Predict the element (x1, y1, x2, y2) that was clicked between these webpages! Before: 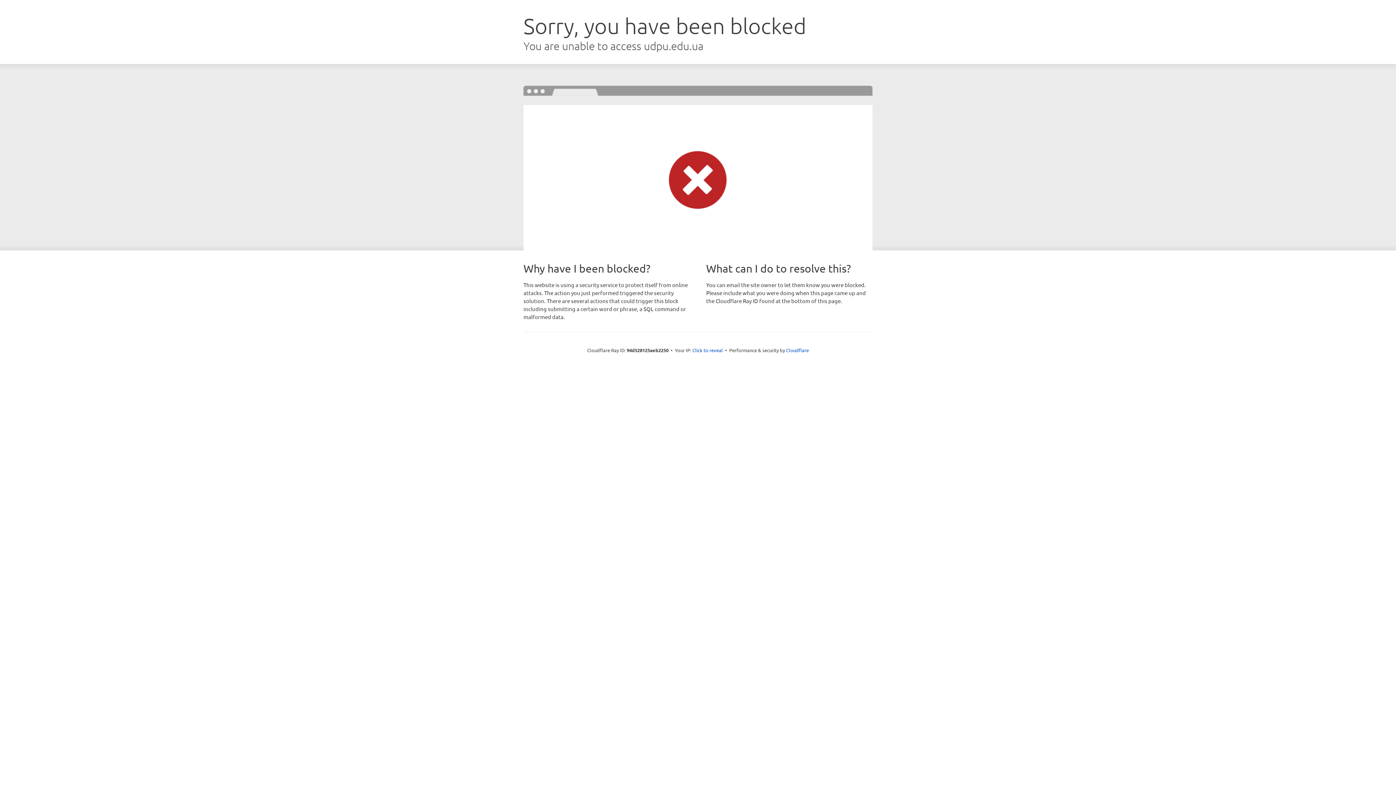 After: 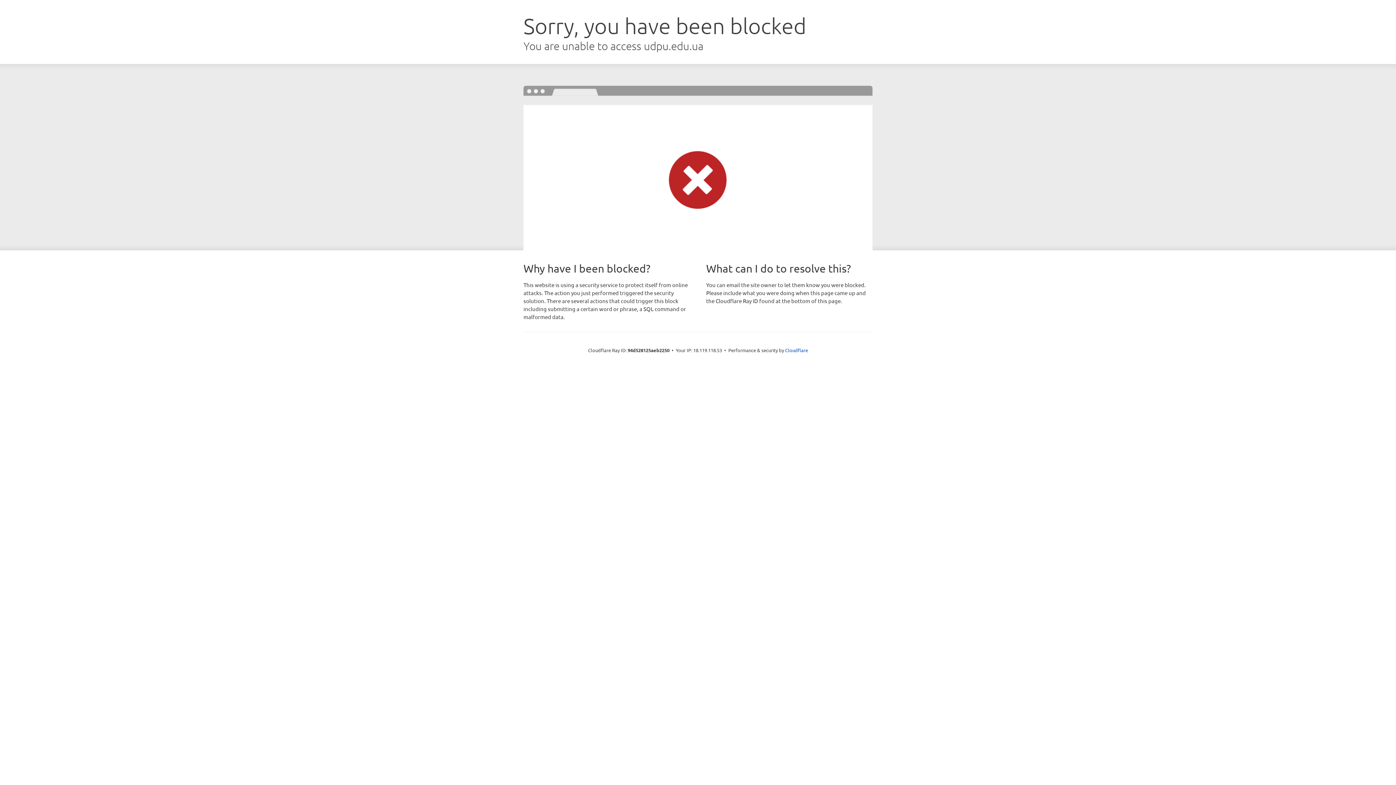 Action: bbox: (692, 346, 723, 353) label: Click to reveal